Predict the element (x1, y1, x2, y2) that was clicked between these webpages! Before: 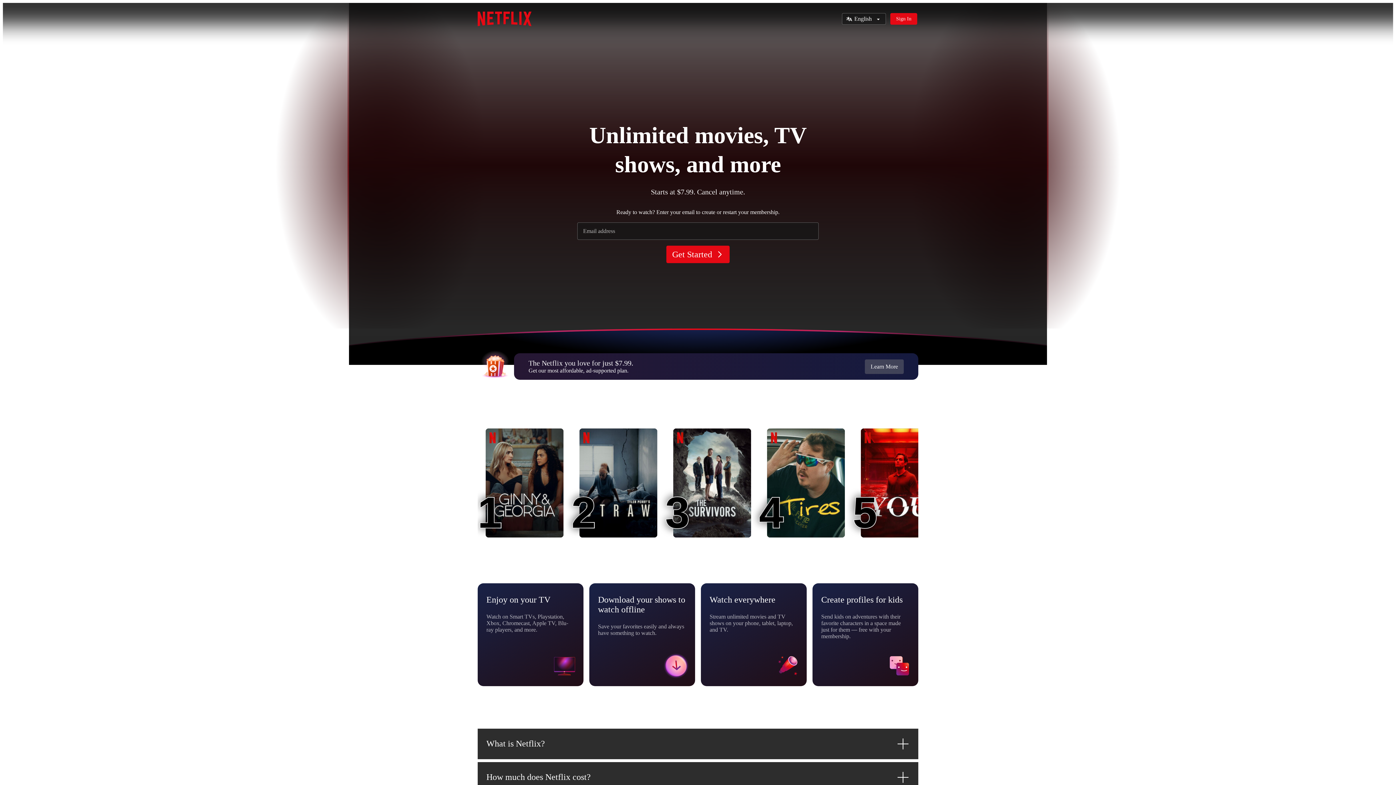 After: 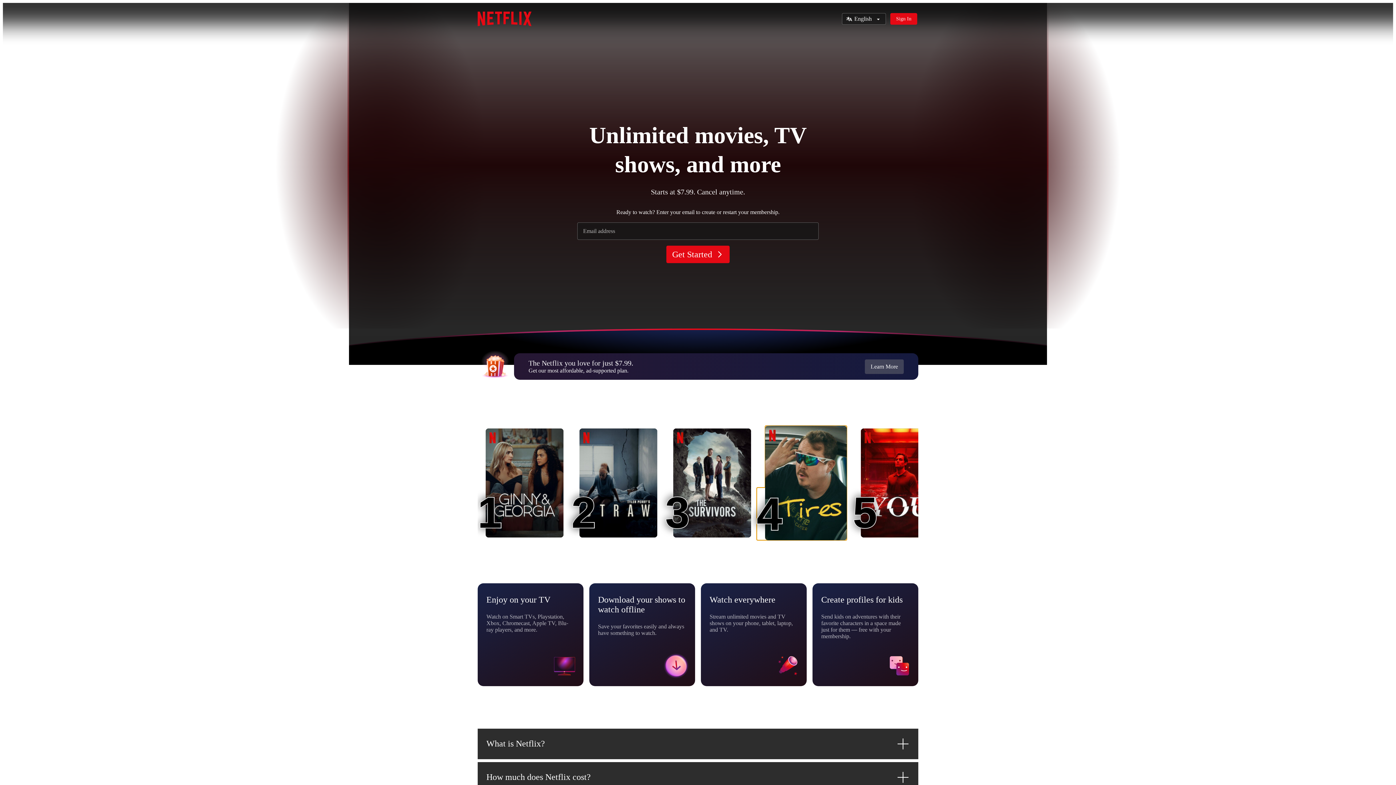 Action: label: Tires
4
4 bbox: (767, 428, 845, 537)